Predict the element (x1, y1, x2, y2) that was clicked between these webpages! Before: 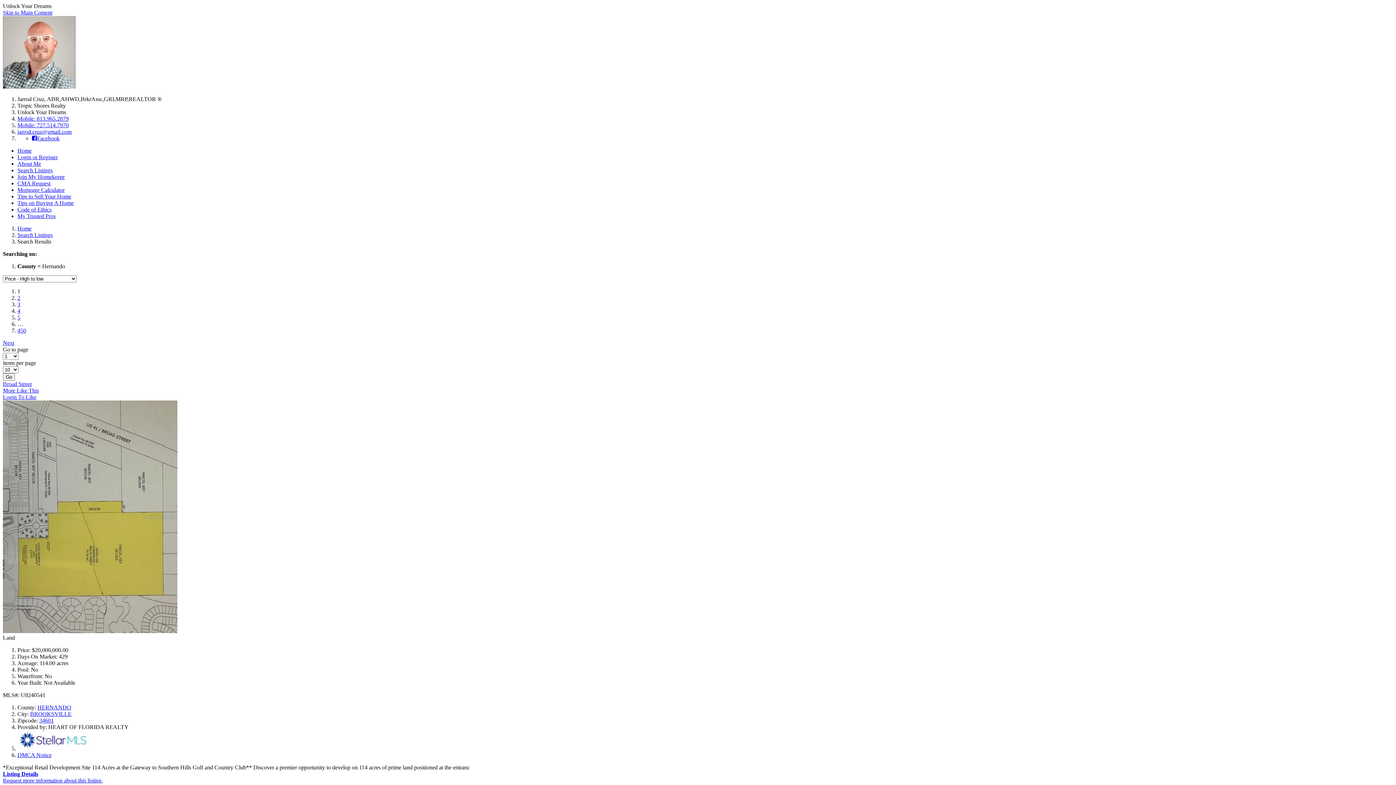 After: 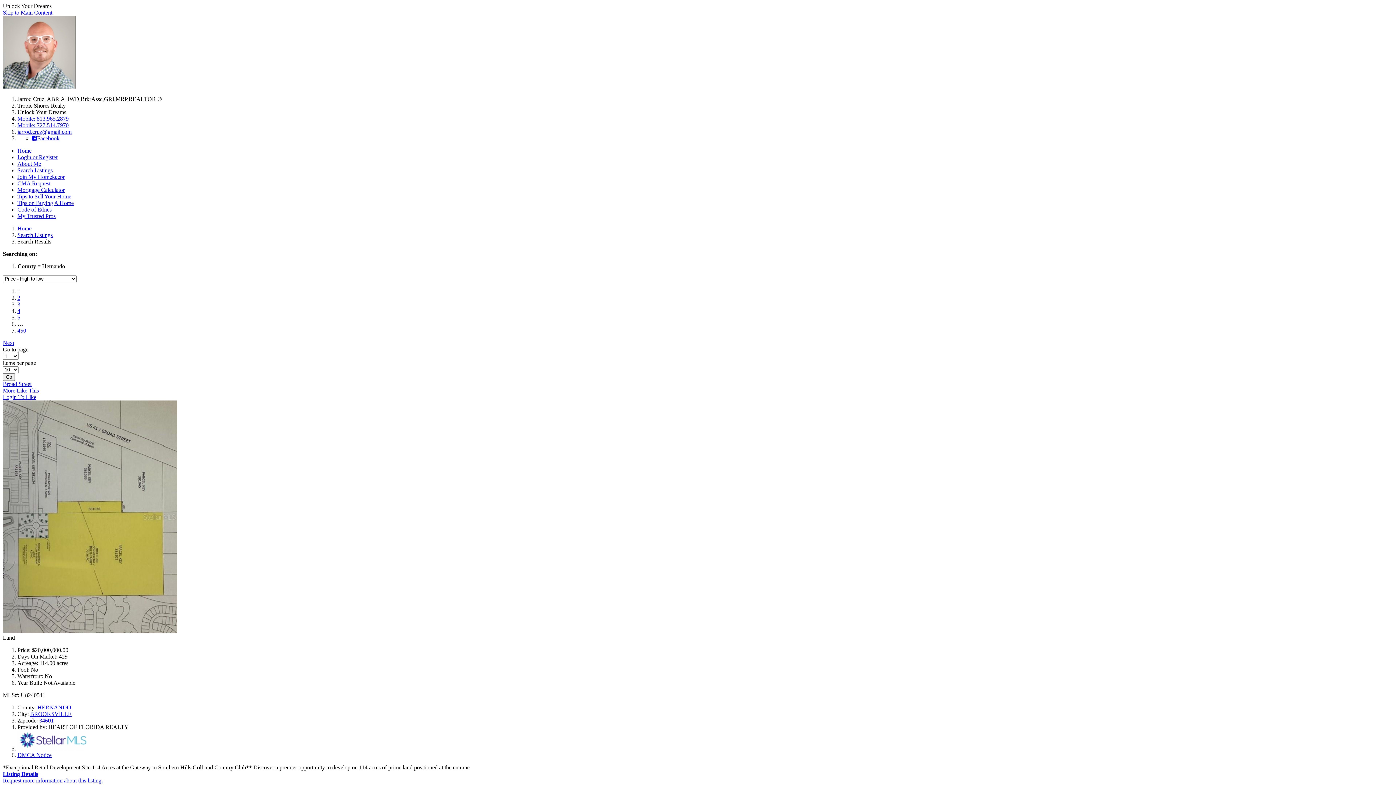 Action: bbox: (17, 115, 68, 121) label: Mobile: 813.965.2879